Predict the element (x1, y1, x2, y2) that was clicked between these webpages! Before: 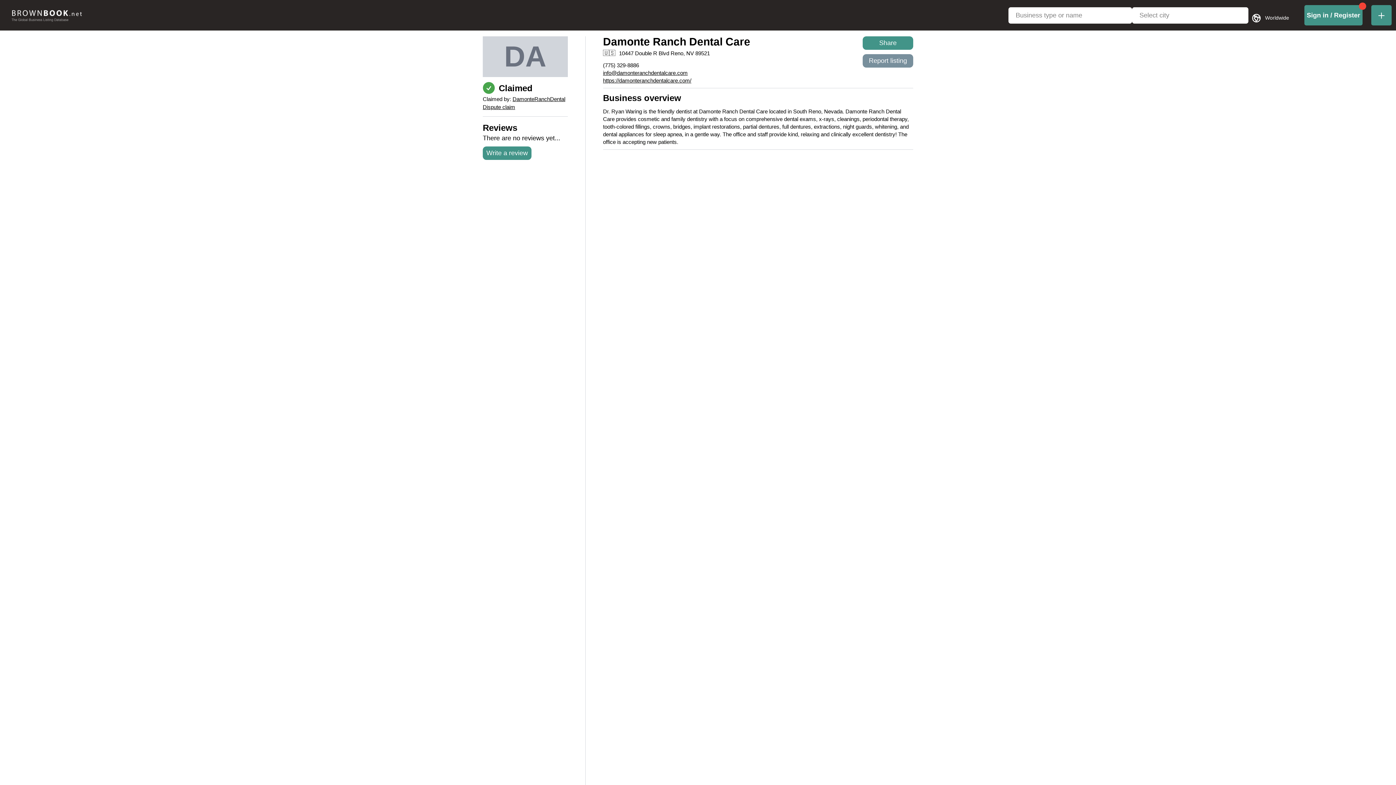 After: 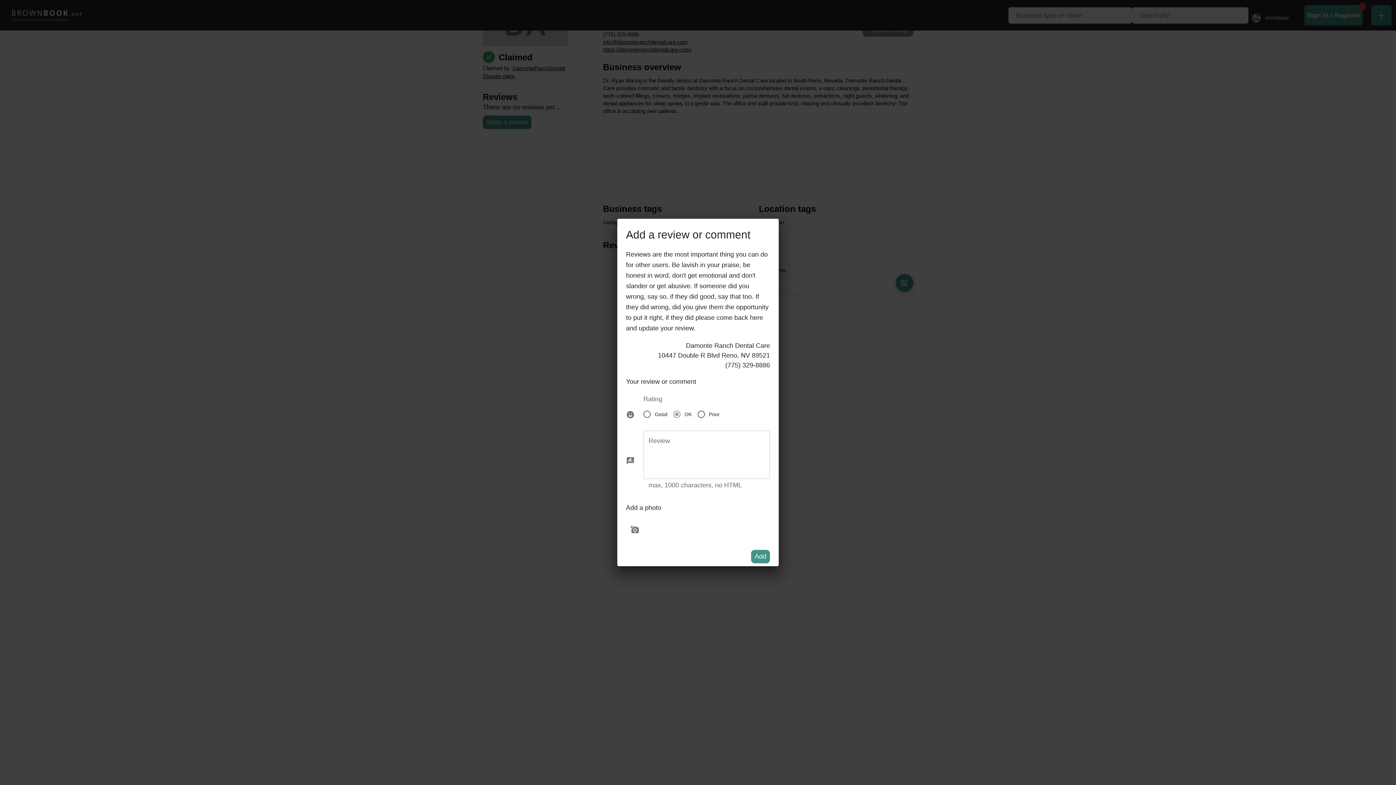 Action: label: Write a review bbox: (482, 146, 531, 160)